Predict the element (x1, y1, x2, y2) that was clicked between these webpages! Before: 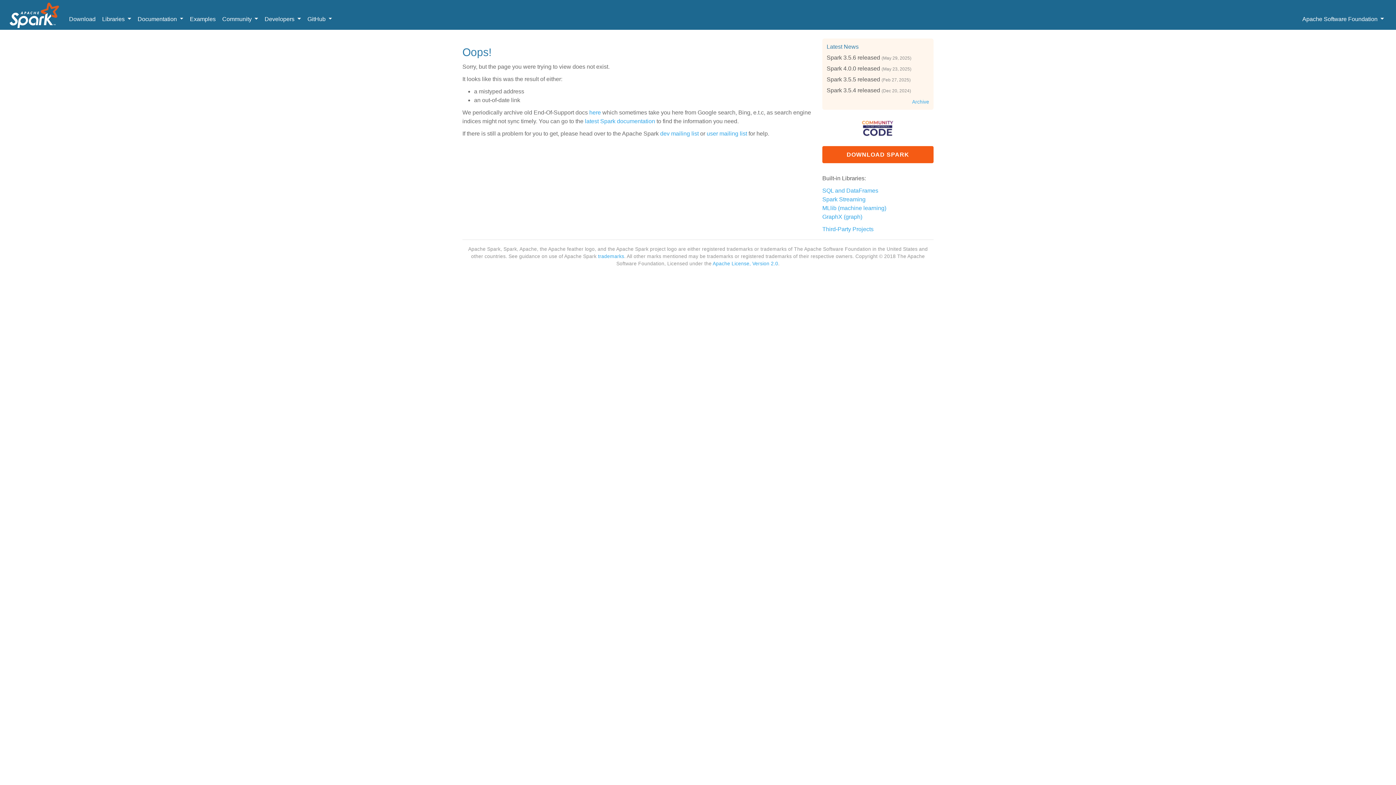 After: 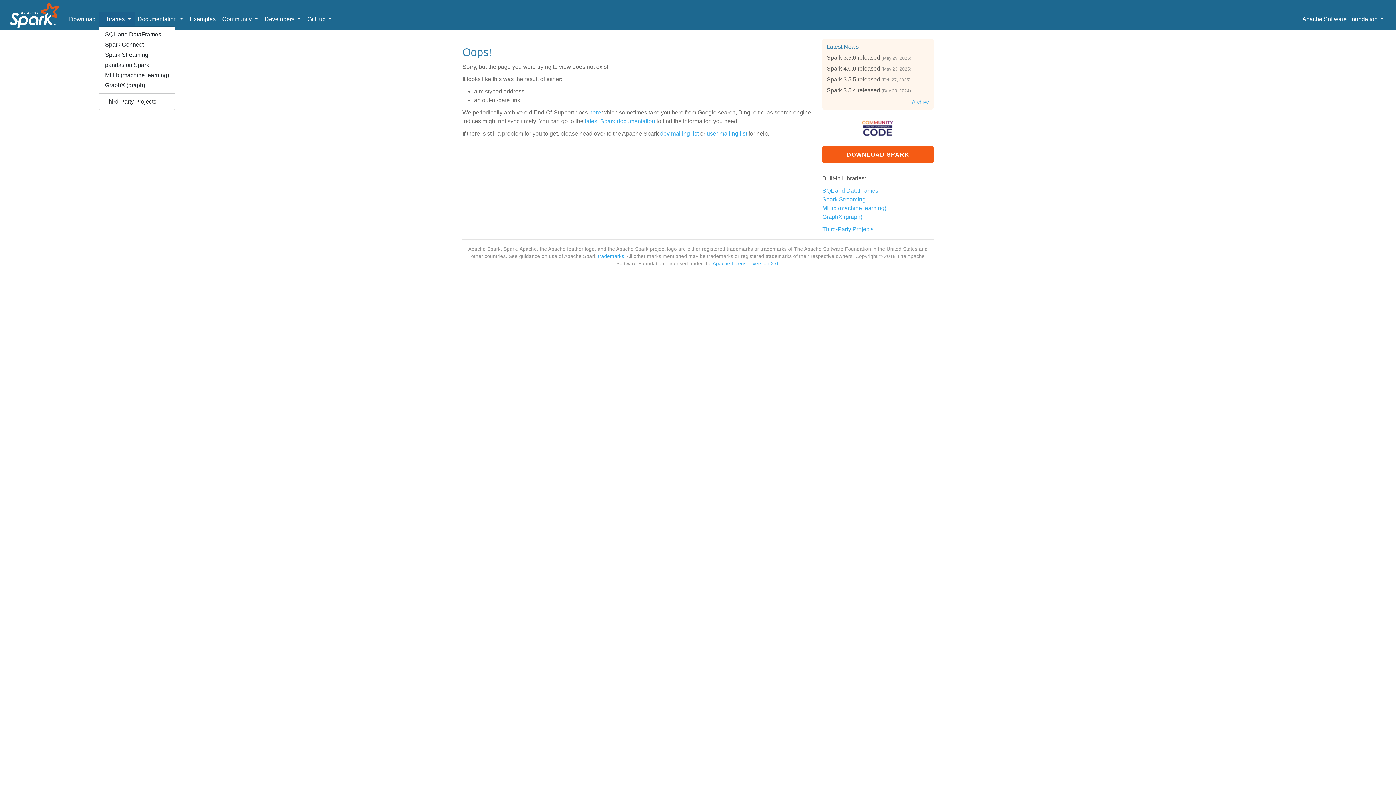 Action: label: Libraries  bbox: (98, 12, 134, 26)